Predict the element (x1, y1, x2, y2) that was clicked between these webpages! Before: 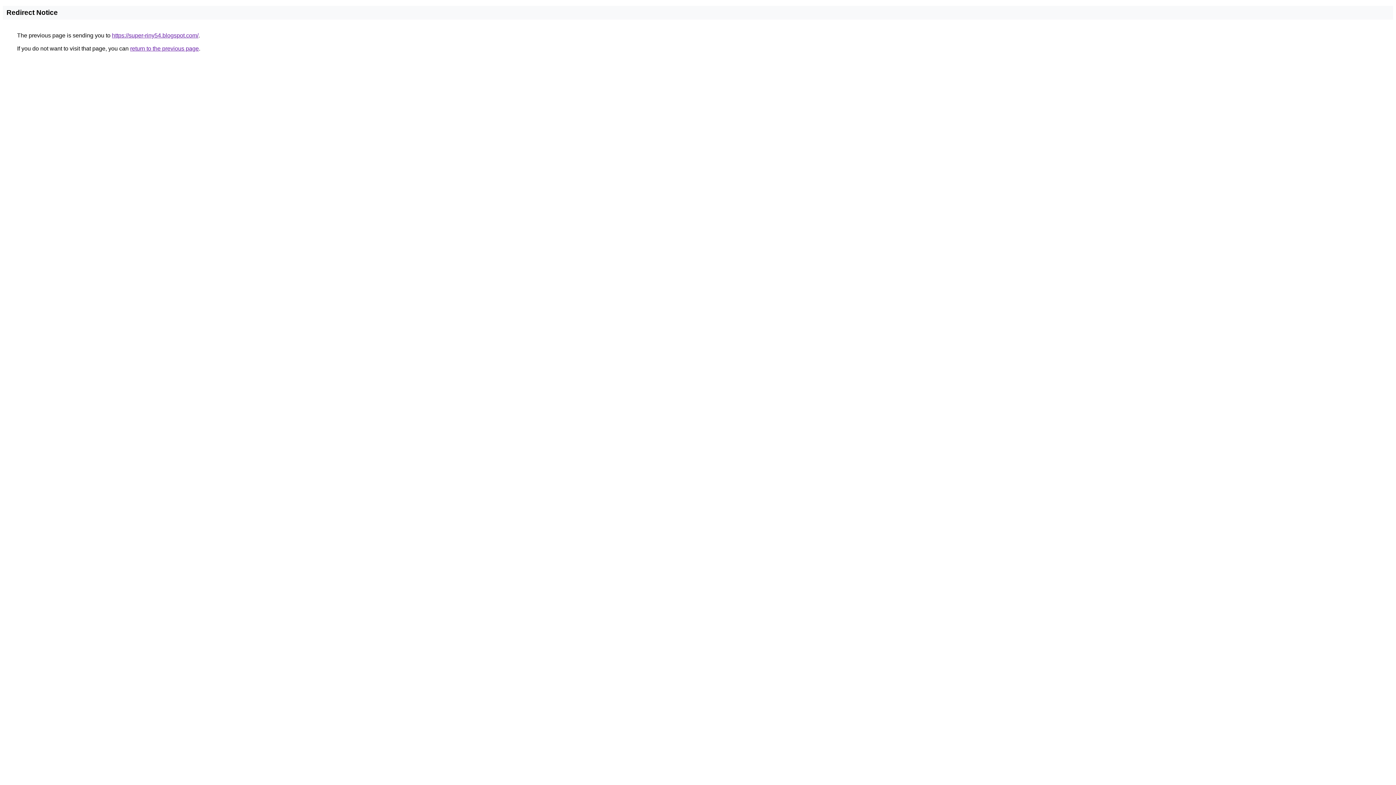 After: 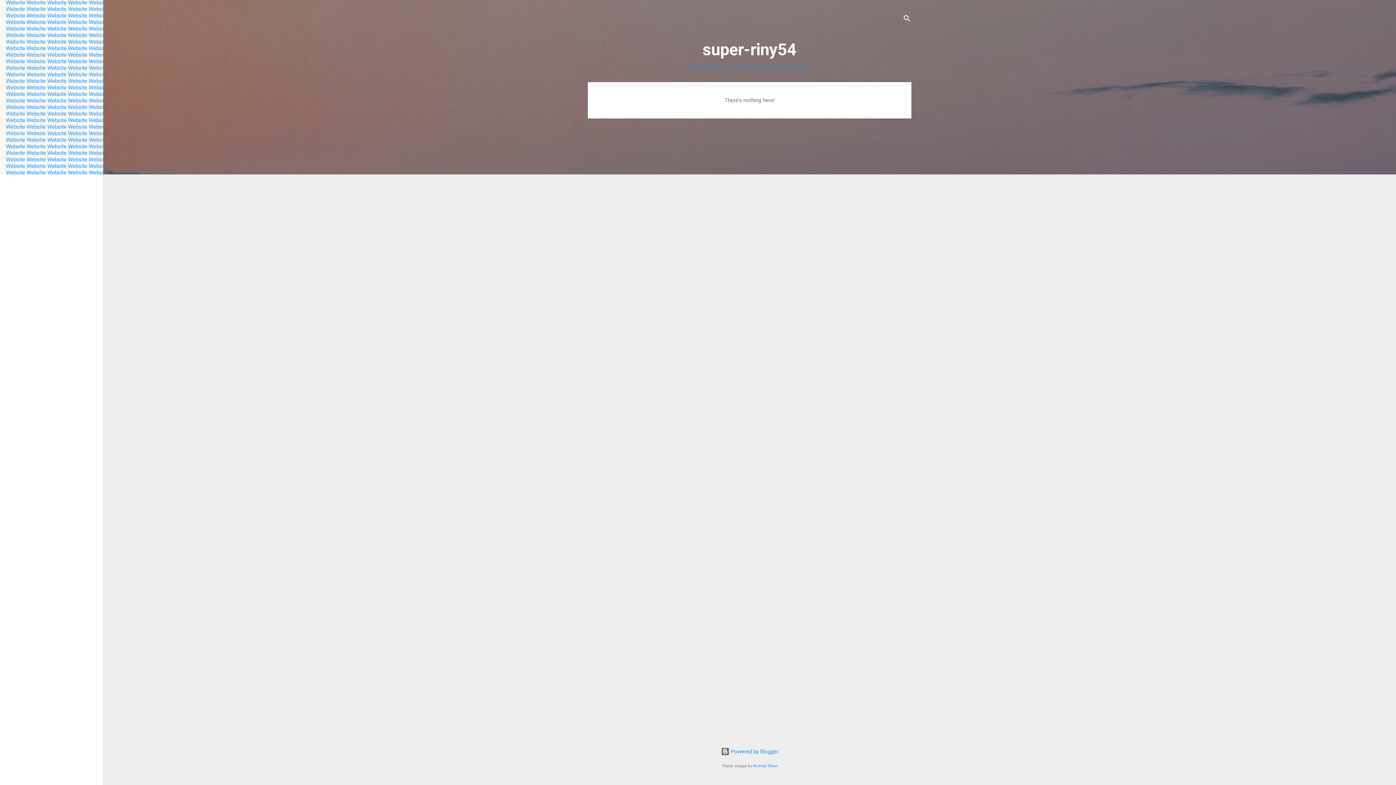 Action: bbox: (112, 32, 198, 38) label: https://super-riny54.blogspot.com/